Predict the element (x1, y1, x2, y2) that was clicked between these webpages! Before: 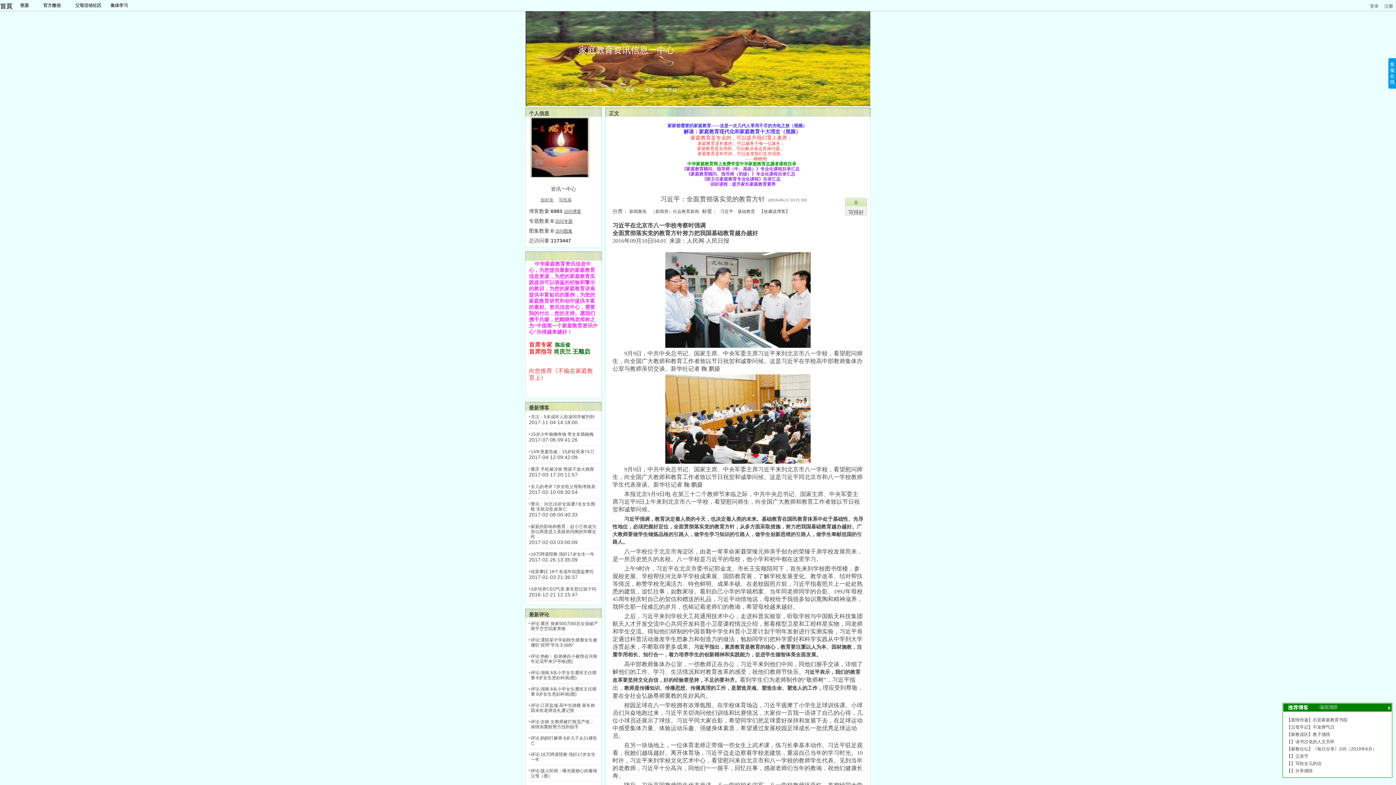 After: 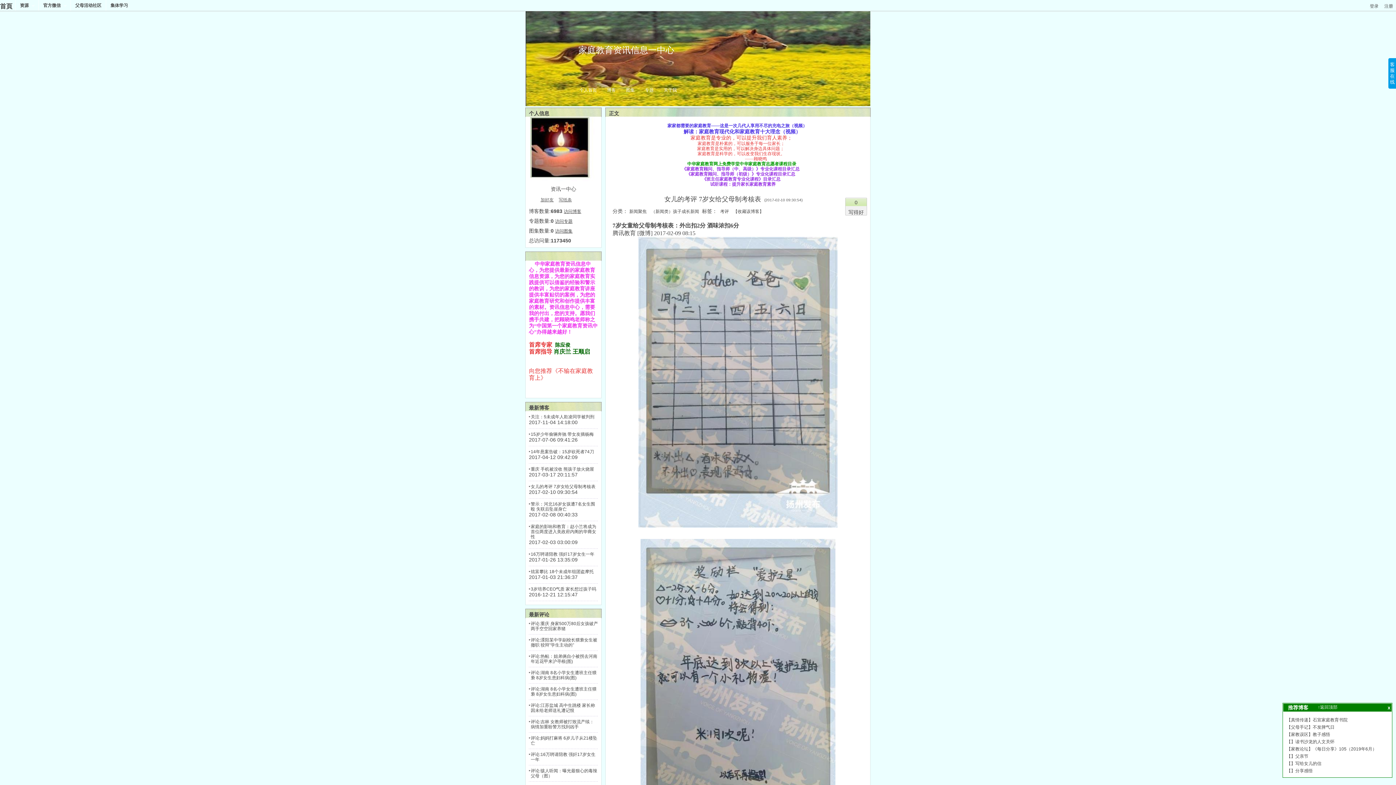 Action: bbox: (530, 484, 595, 489) label: 女儿的考评 7岁女给父母制考核表